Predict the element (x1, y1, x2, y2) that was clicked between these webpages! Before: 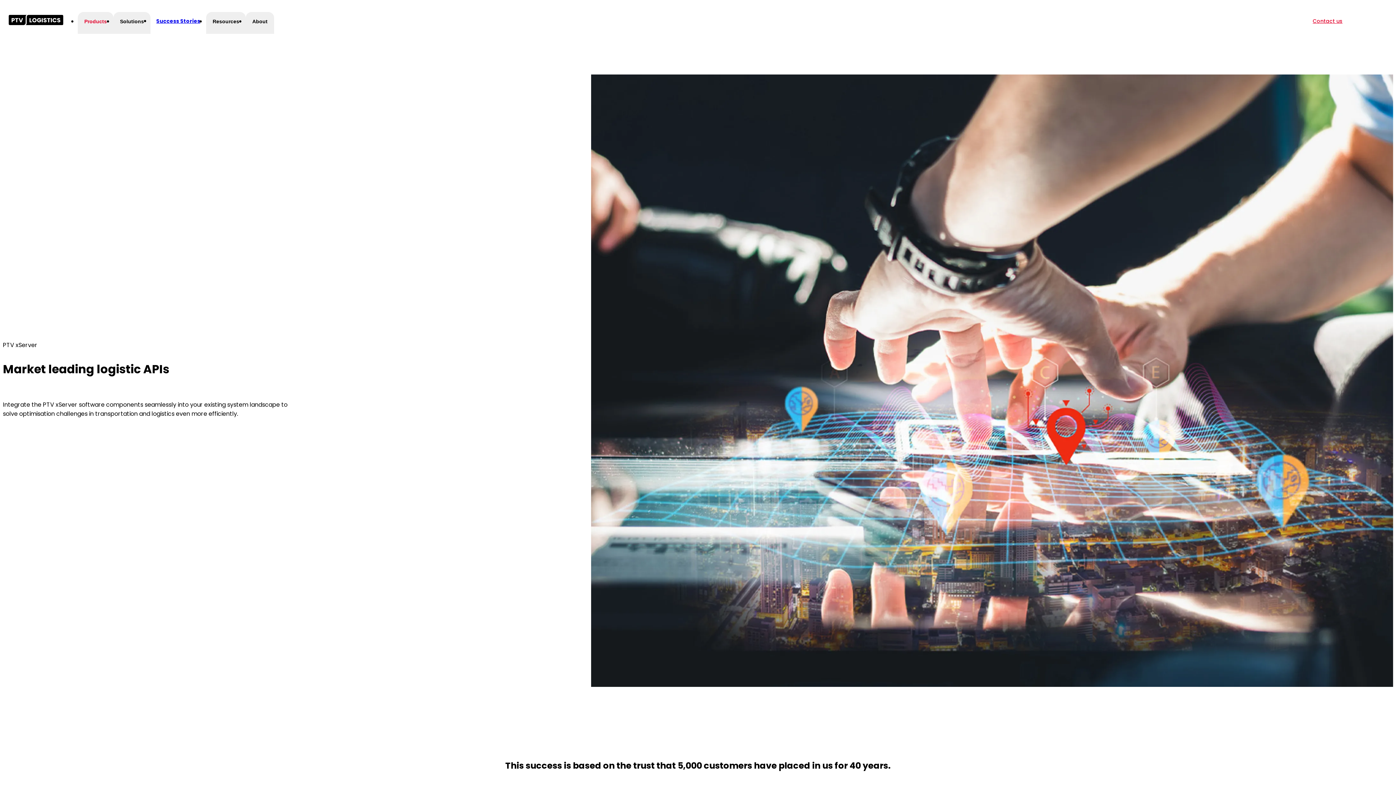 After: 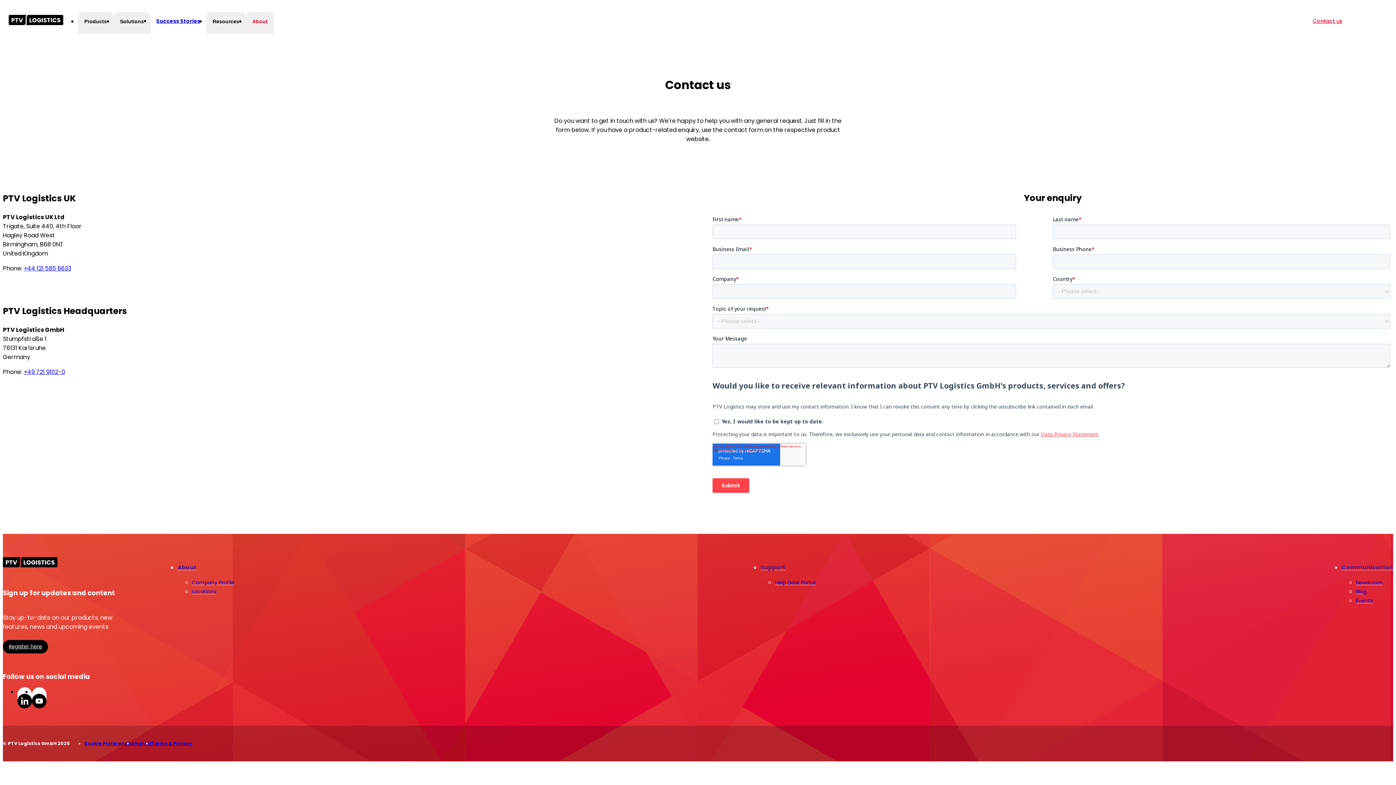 Action: bbox: (1306, 13, 1349, 29) label: Contact us